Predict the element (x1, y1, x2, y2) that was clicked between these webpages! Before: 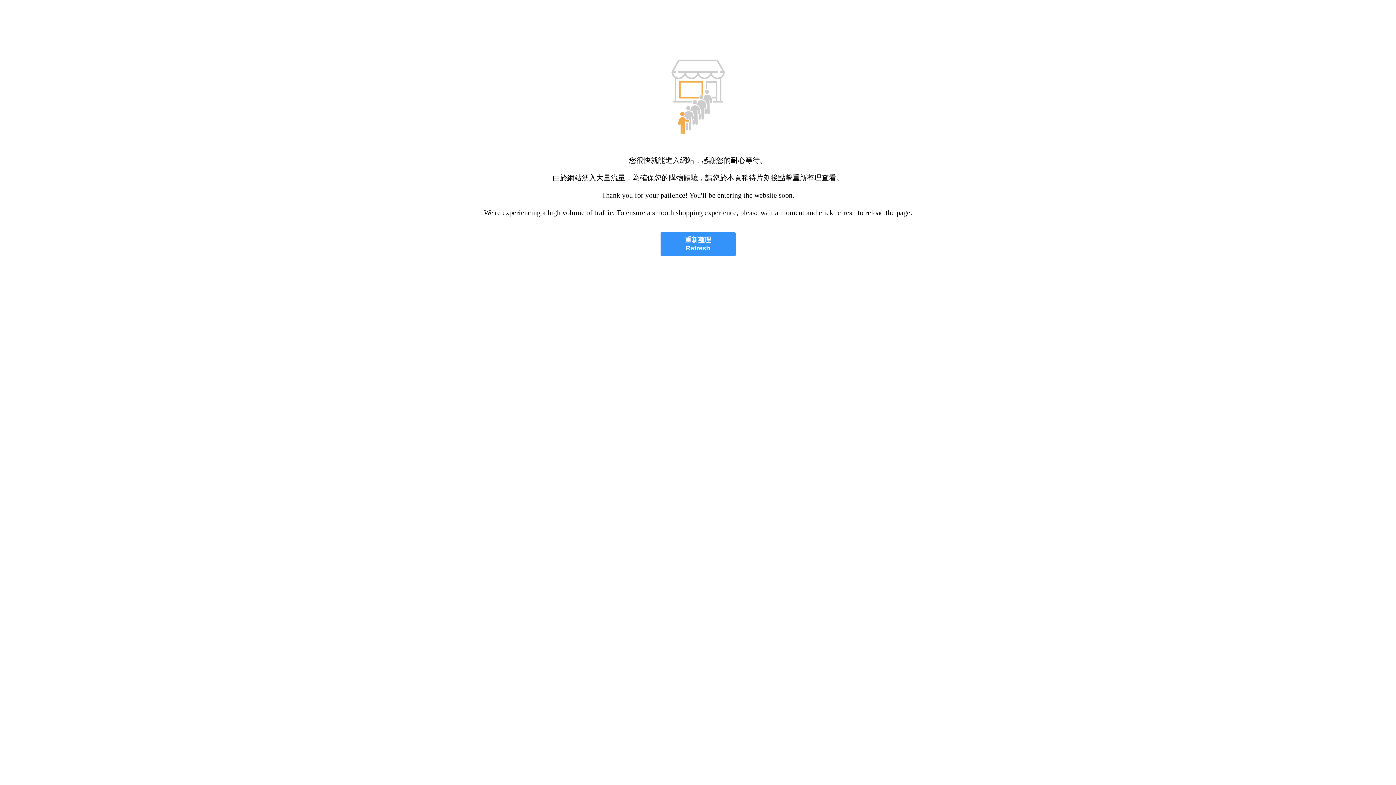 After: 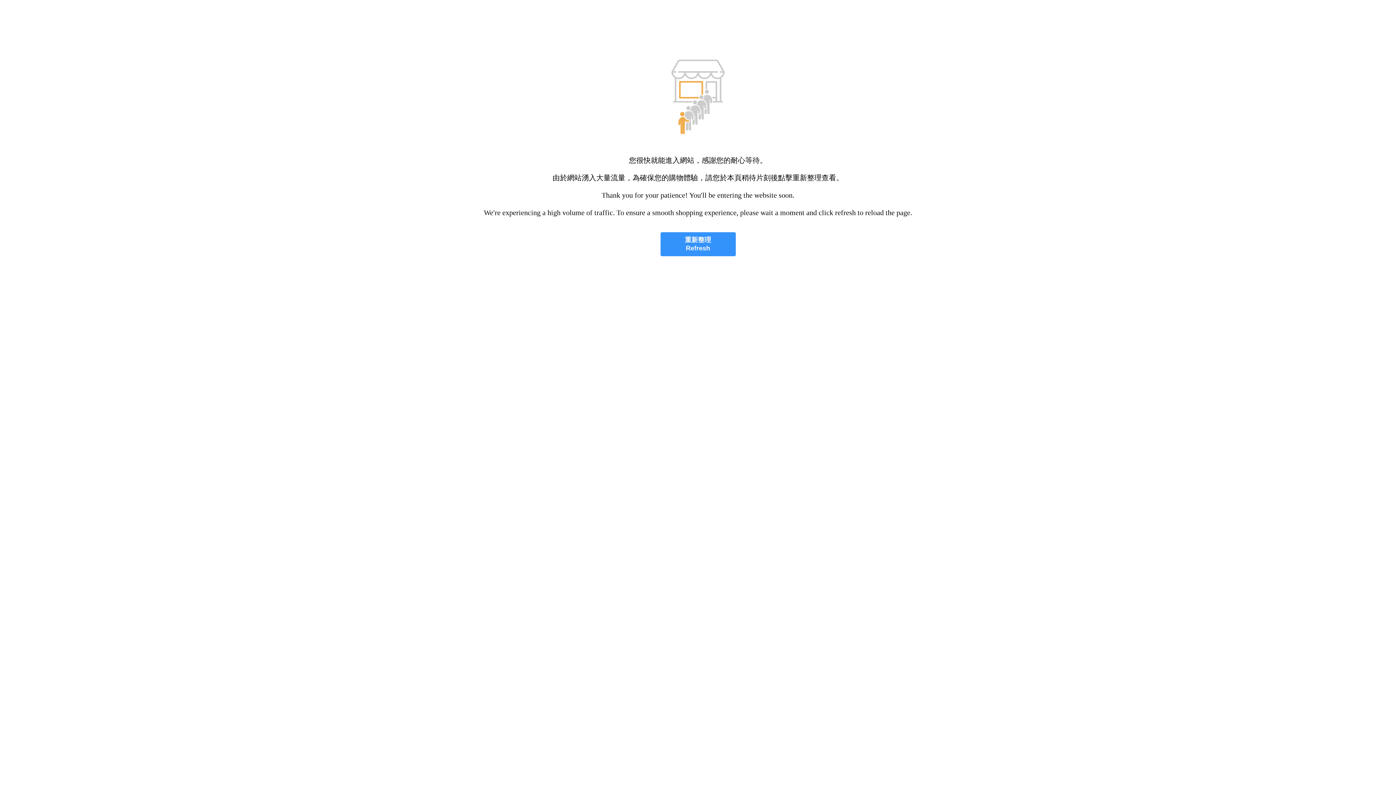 Action: label: 重新整理
Refresh bbox: (660, 232, 735, 256)